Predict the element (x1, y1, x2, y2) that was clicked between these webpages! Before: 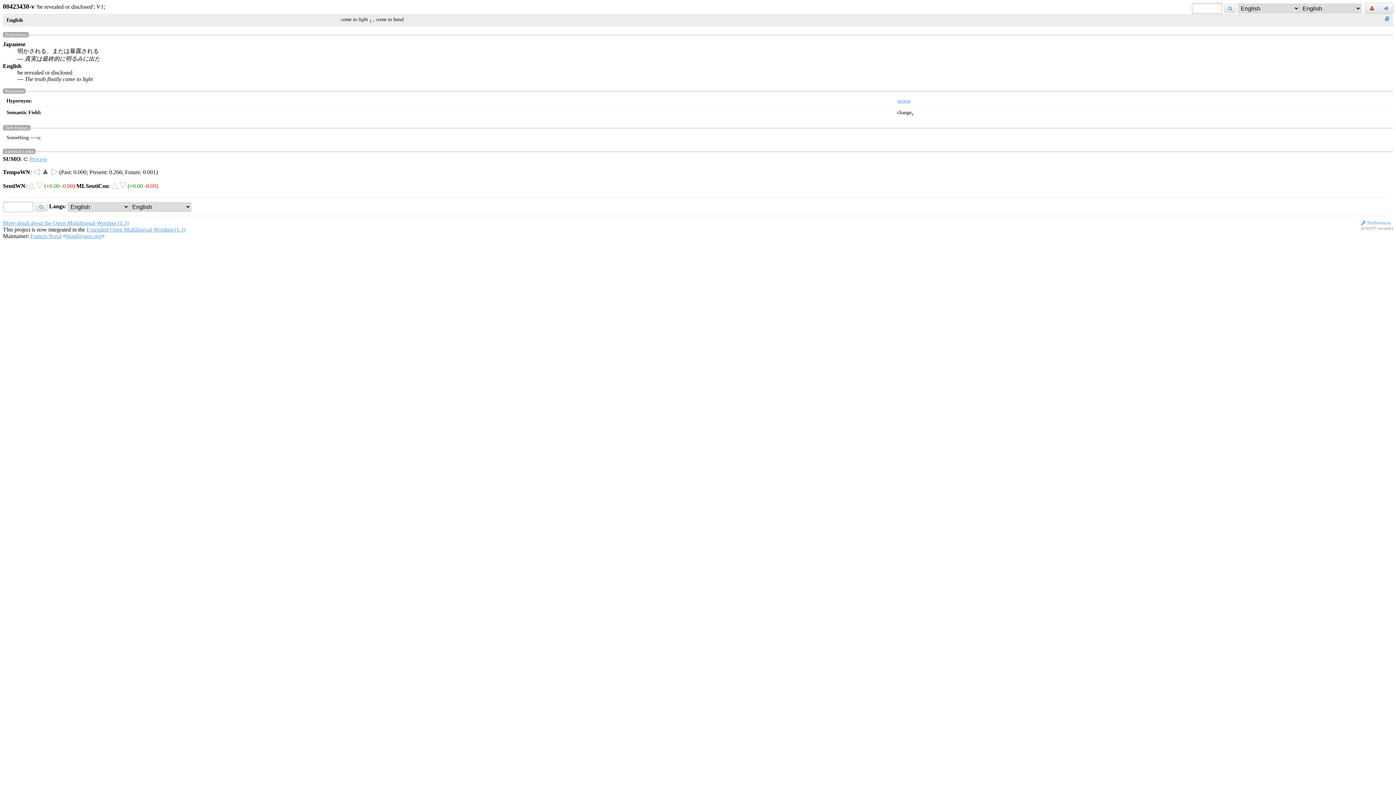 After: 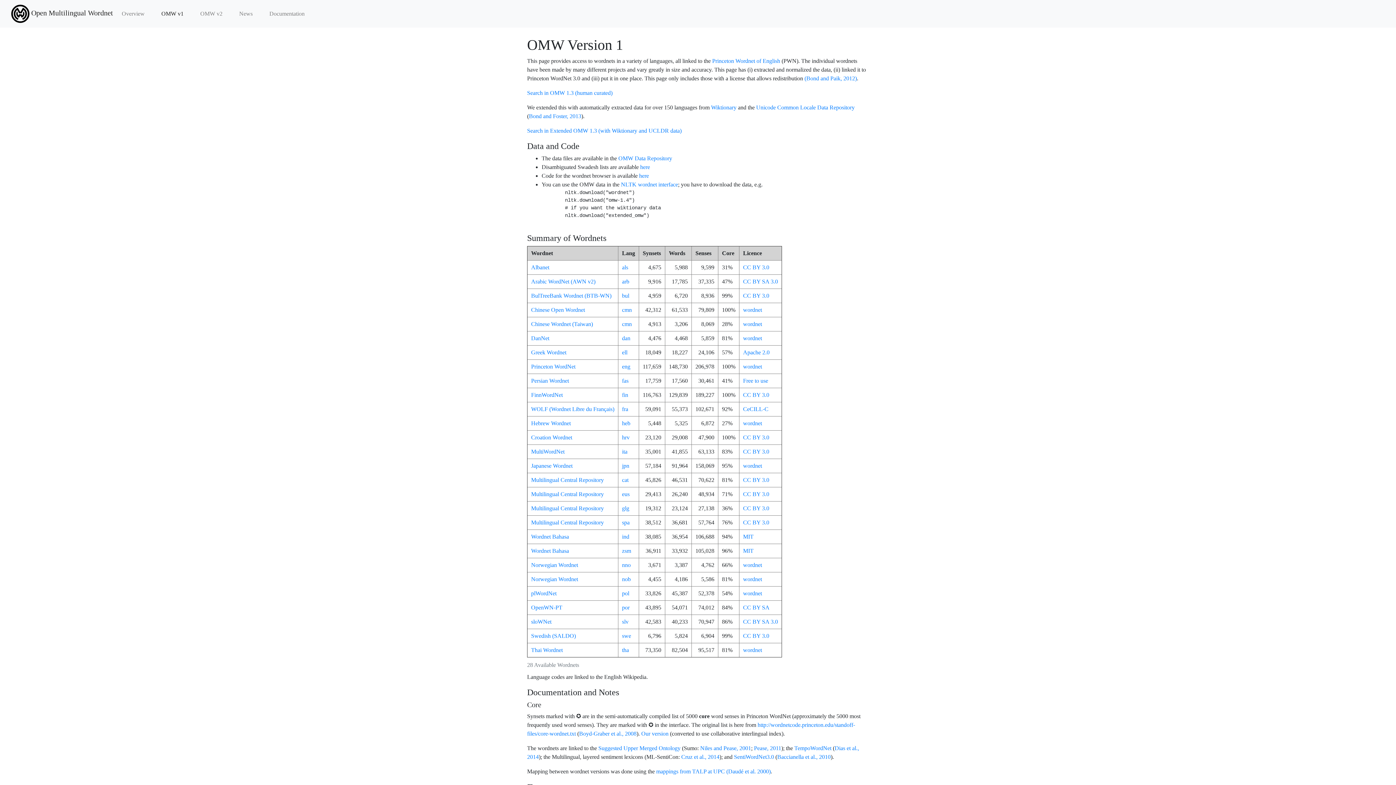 Action: label: More detail about the Open Multilingual Wordnet (1.3) bbox: (2, 220, 128, 226)